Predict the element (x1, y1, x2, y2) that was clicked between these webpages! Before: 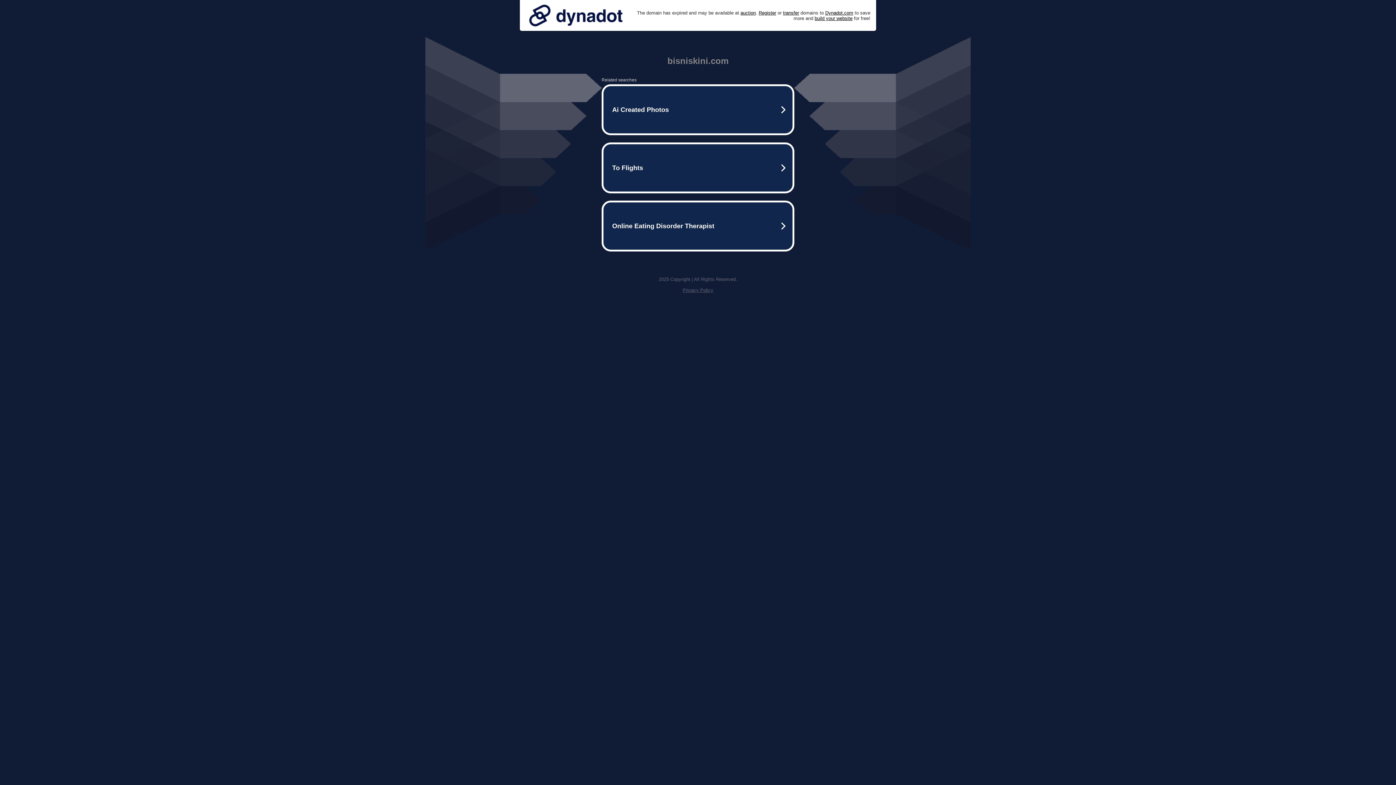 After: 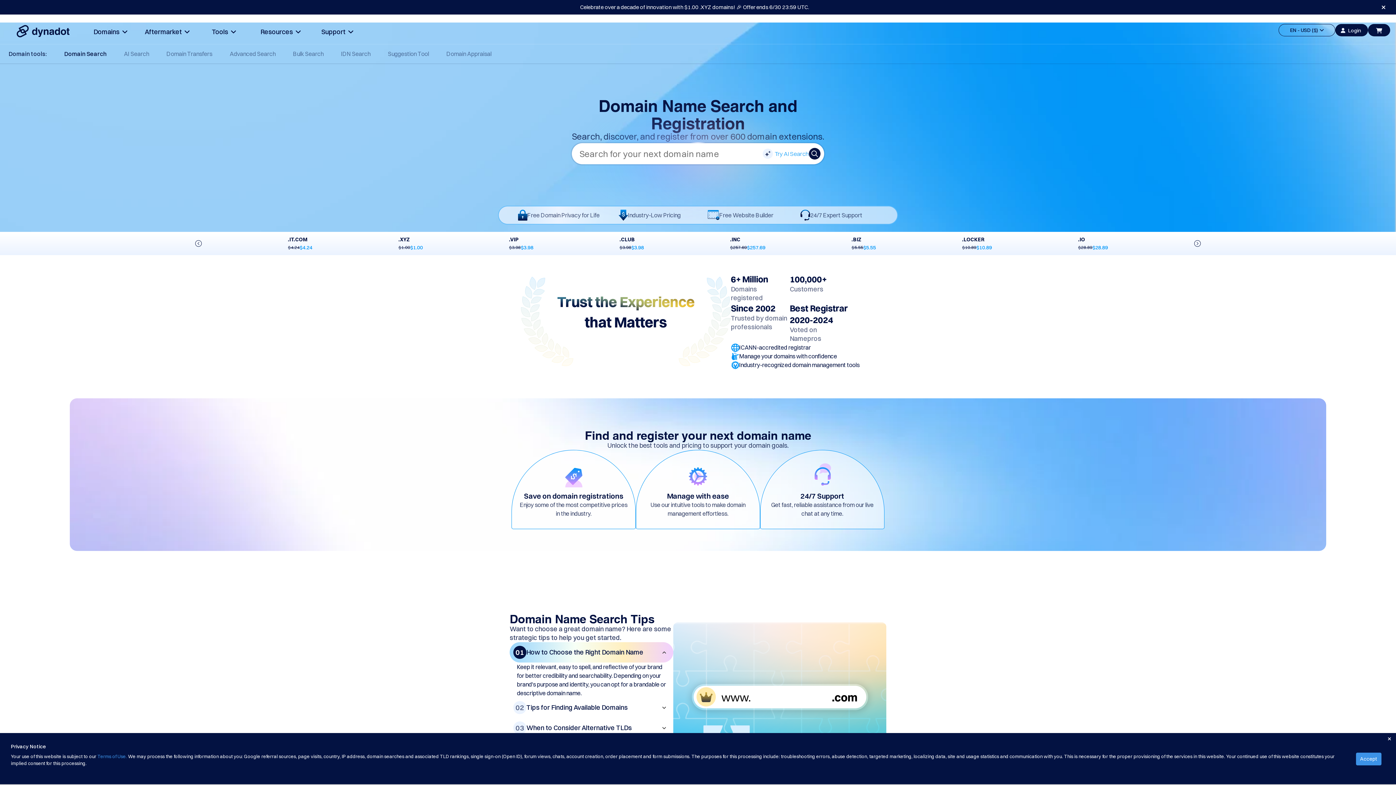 Action: bbox: (758, 10, 776, 15) label: Register